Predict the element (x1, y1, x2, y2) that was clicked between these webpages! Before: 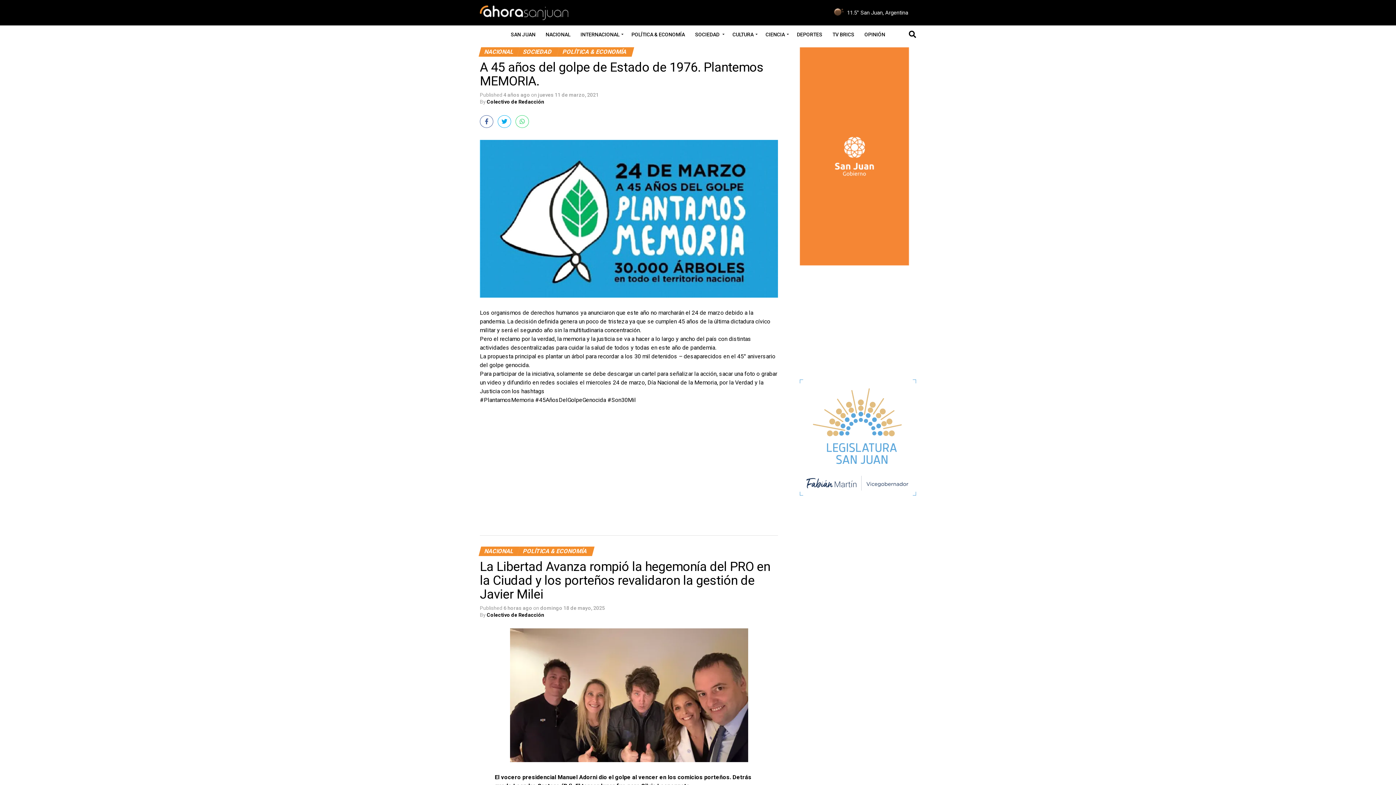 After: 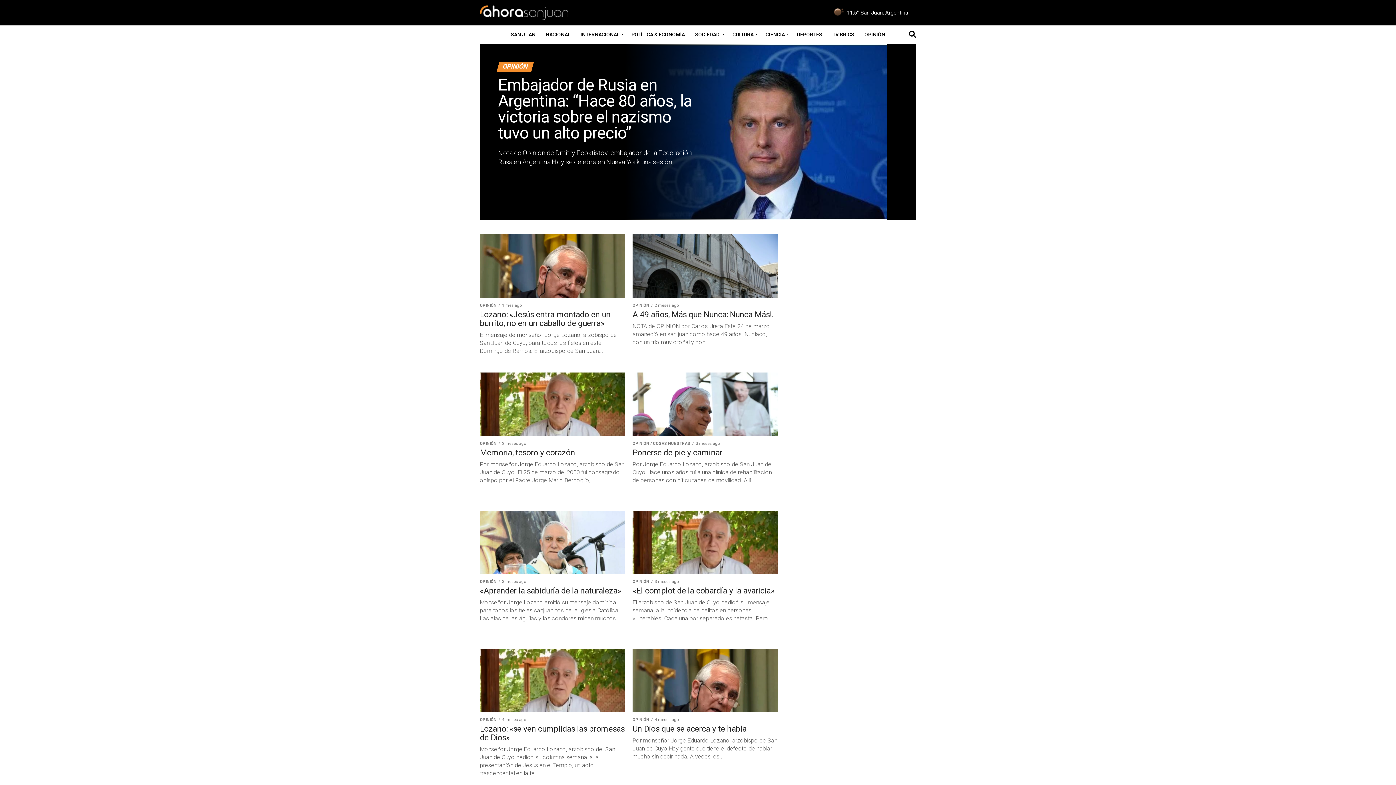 Action: label: OPINIÓN bbox: (860, 25, 889, 43)